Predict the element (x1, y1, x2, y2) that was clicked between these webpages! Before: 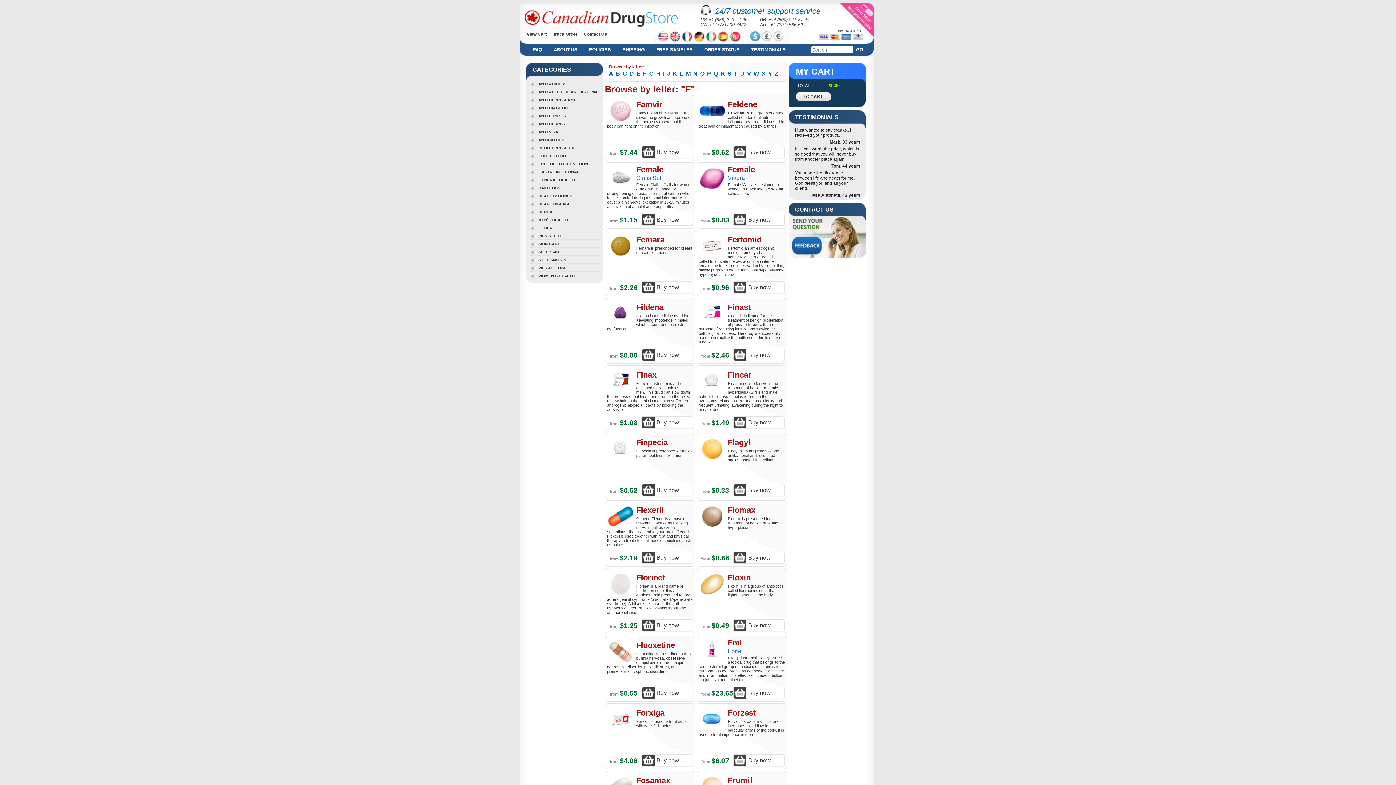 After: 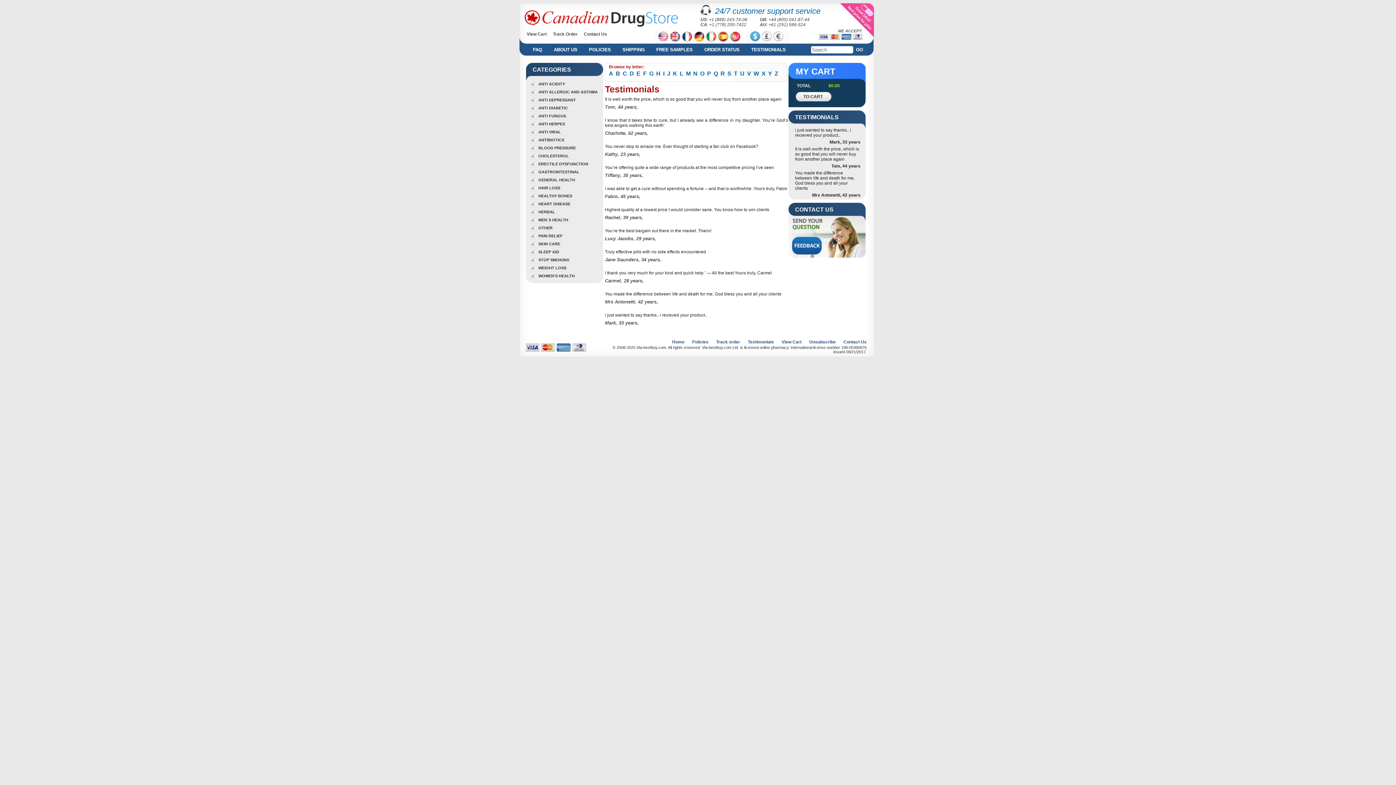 Action: bbox: (744, 43, 790, 55) label: TESTIMONIALS